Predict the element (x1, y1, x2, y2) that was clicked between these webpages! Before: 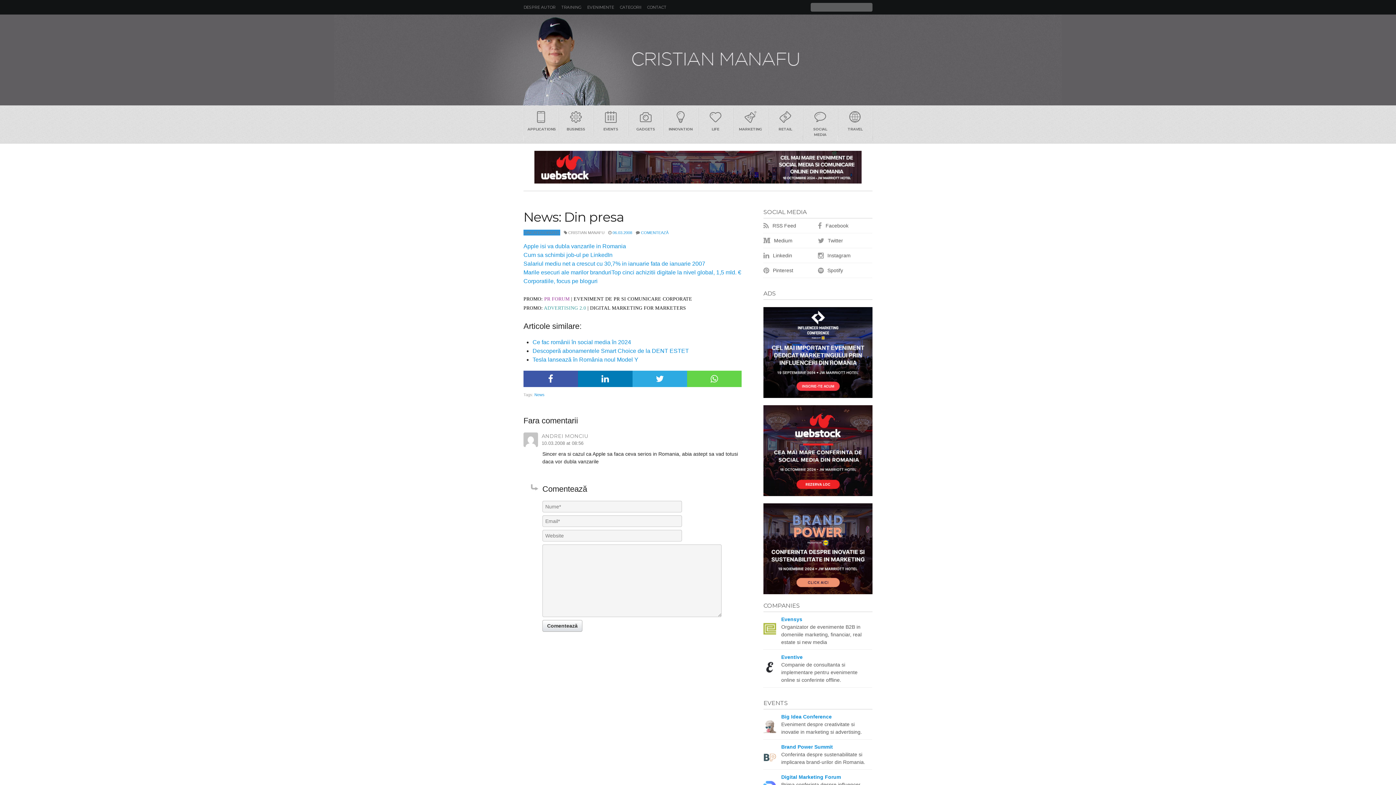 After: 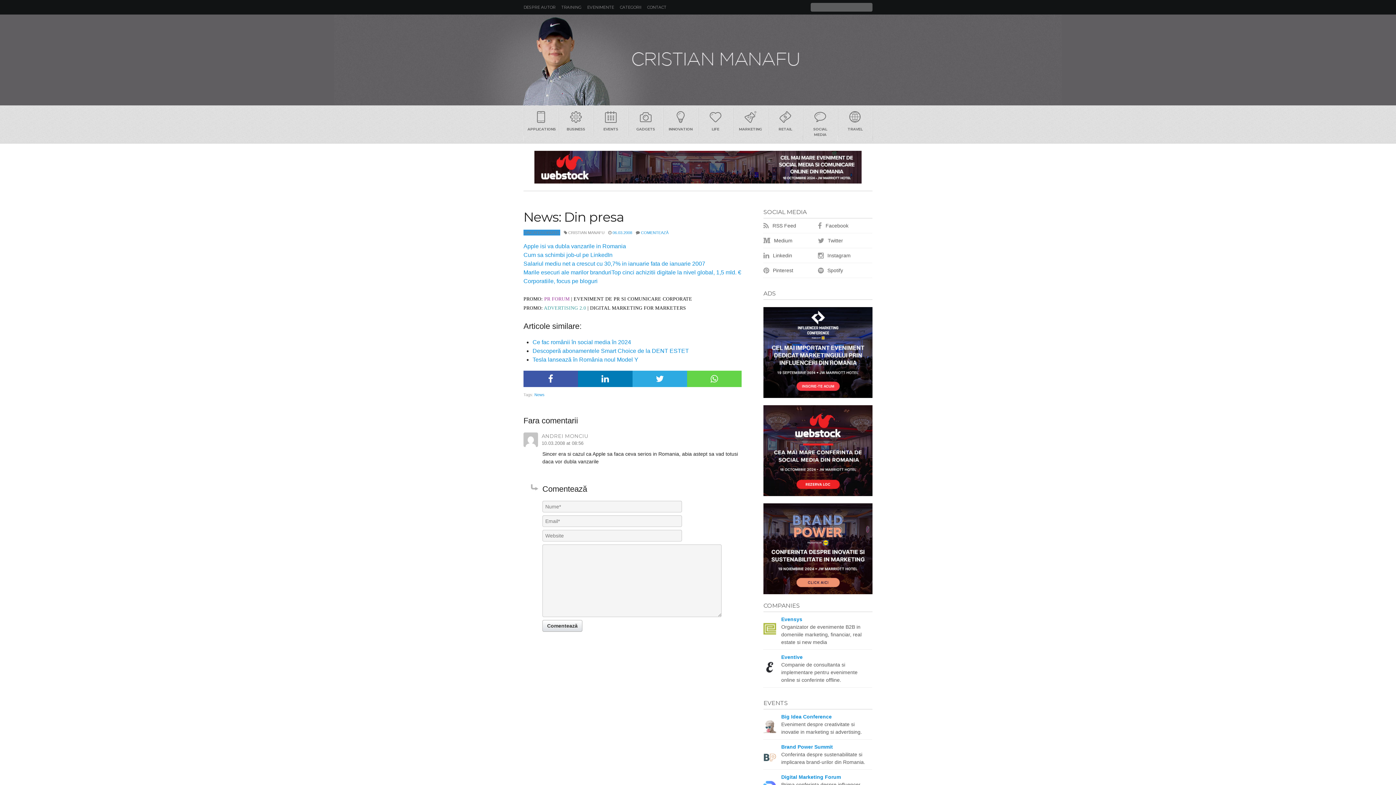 Action: bbox: (534, 150, 861, 183)